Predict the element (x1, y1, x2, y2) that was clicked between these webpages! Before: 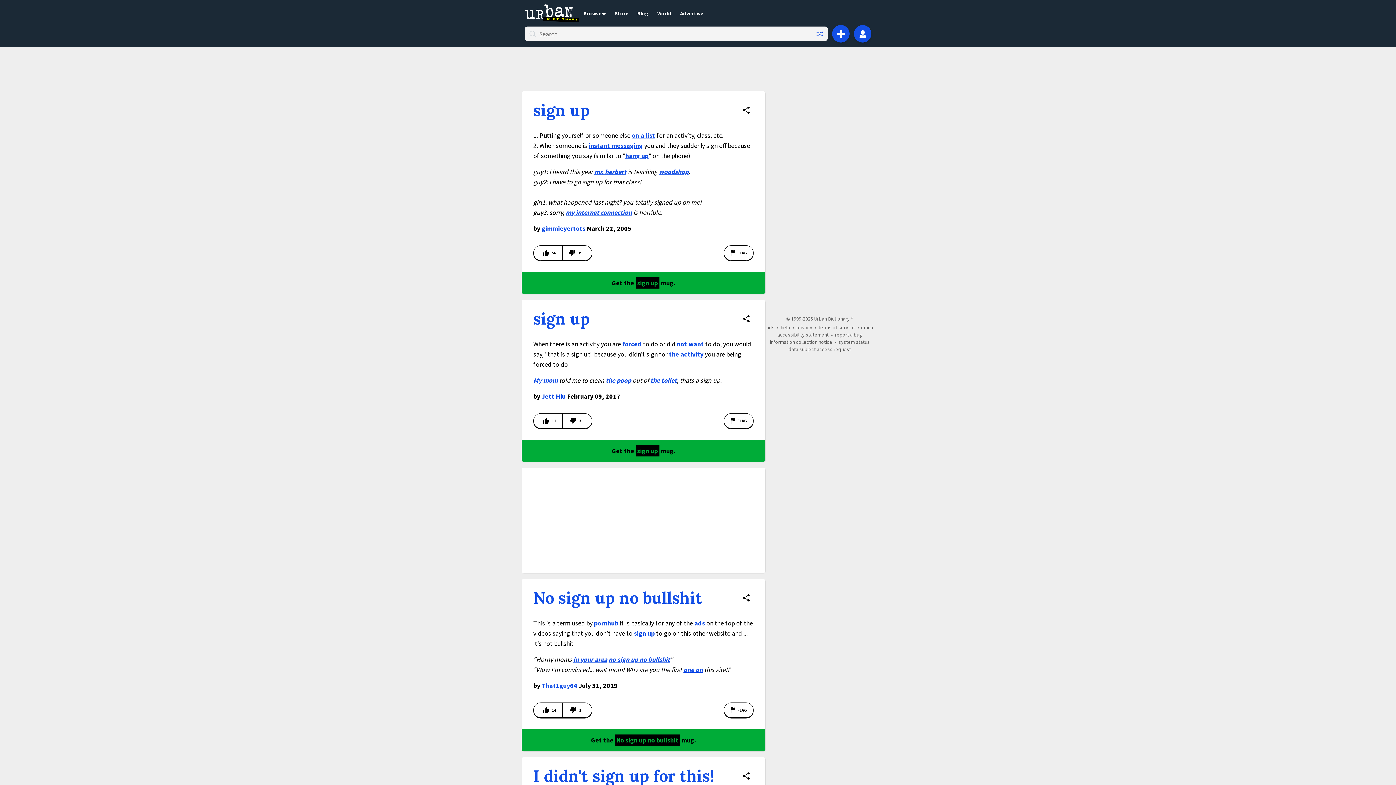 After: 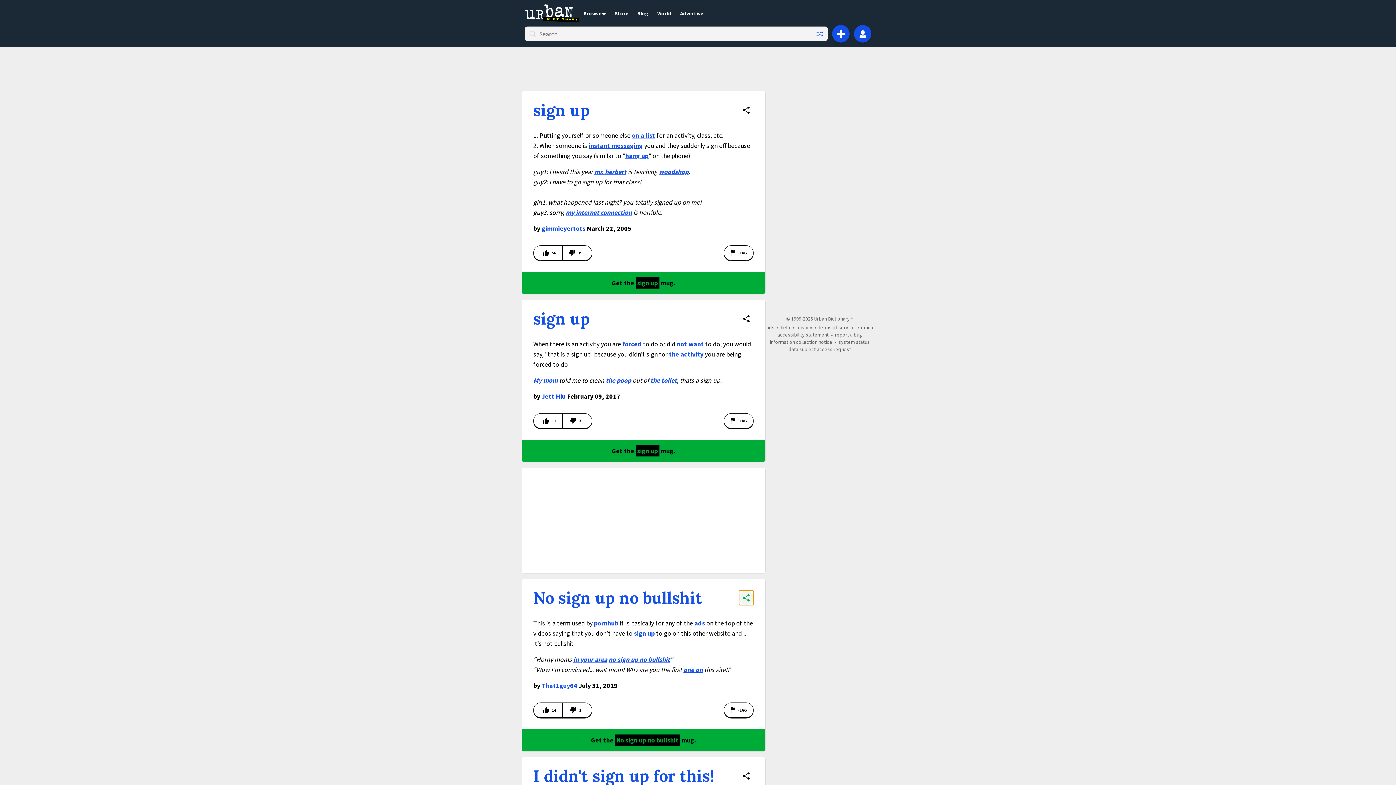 Action: bbox: (739, 590, 753, 605) label: Share definition